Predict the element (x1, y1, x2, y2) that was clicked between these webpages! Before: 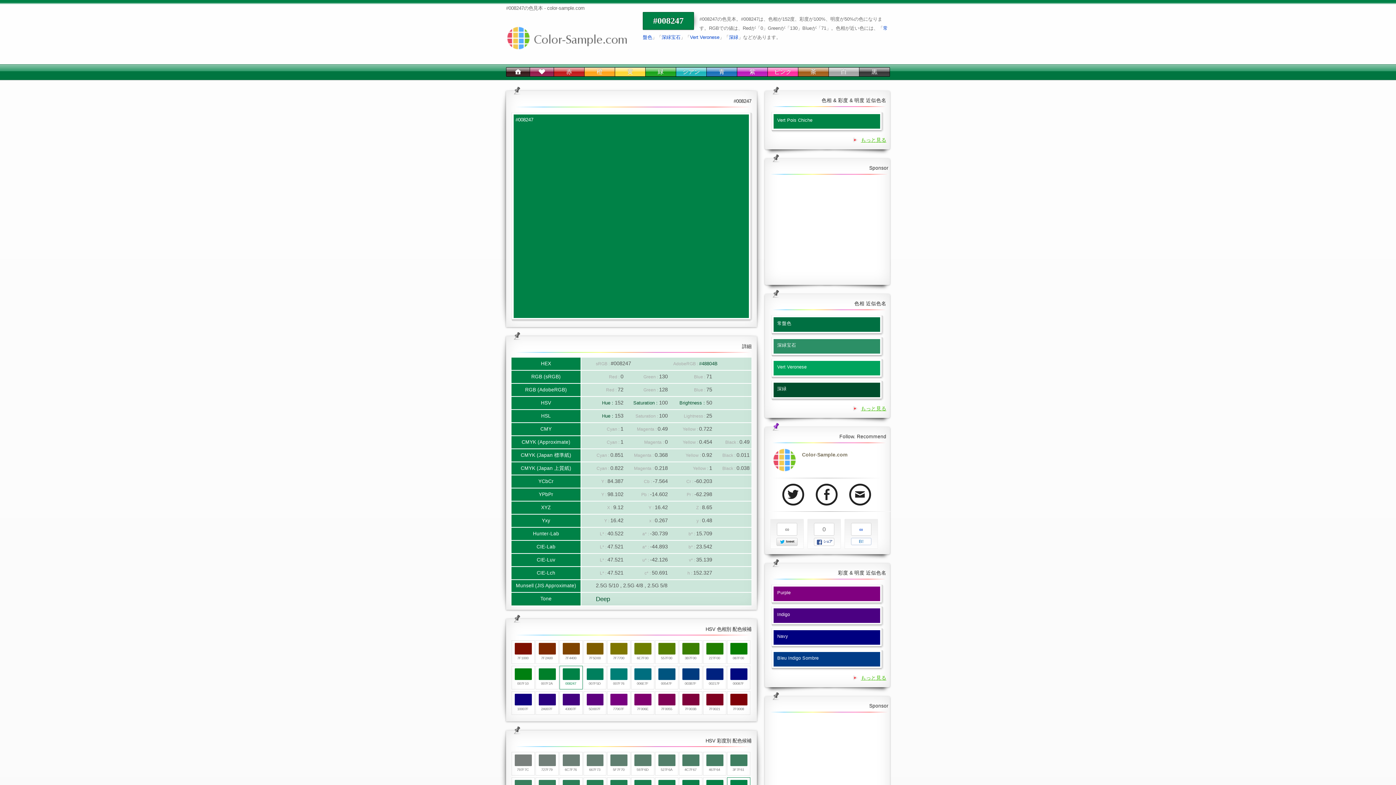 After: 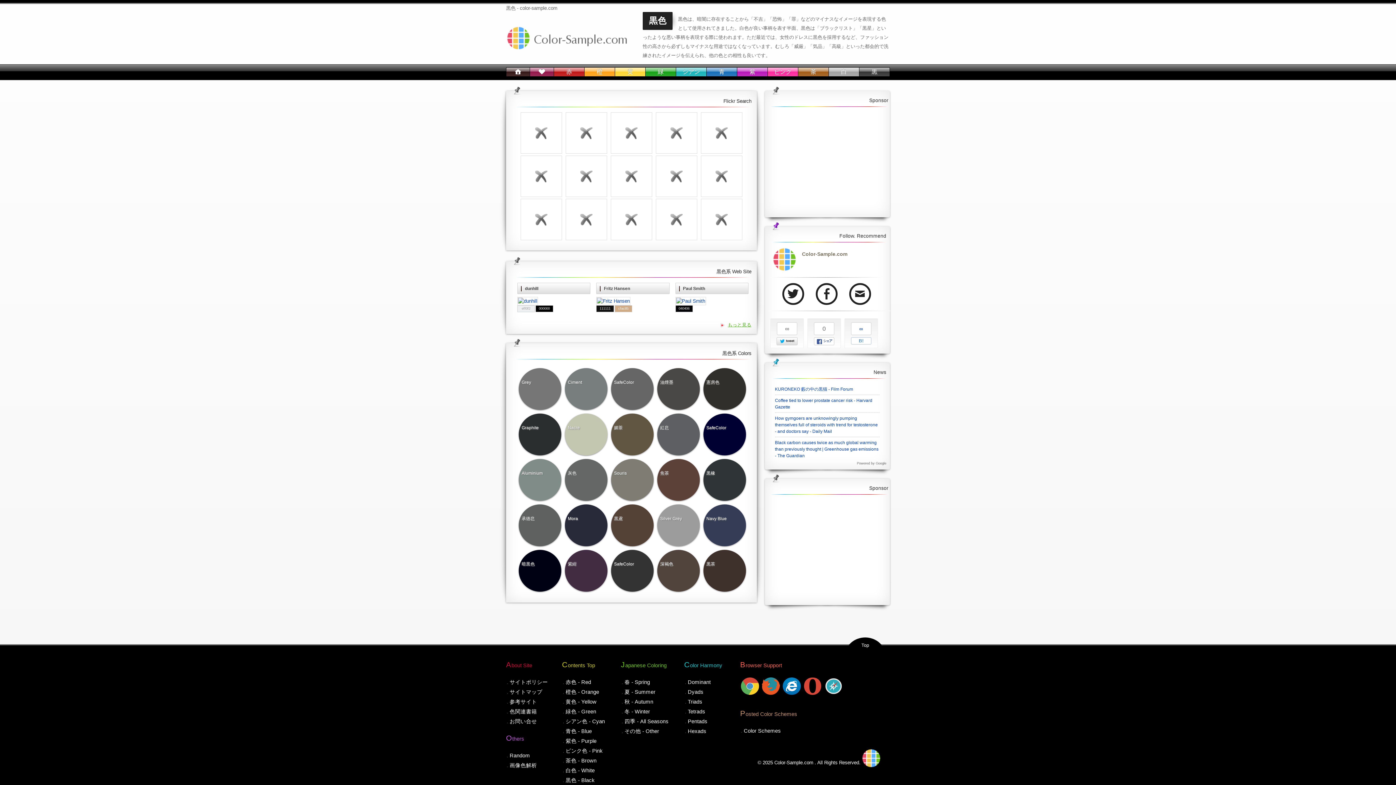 Action: label: 黒 bbox: (859, 67, 890, 76)